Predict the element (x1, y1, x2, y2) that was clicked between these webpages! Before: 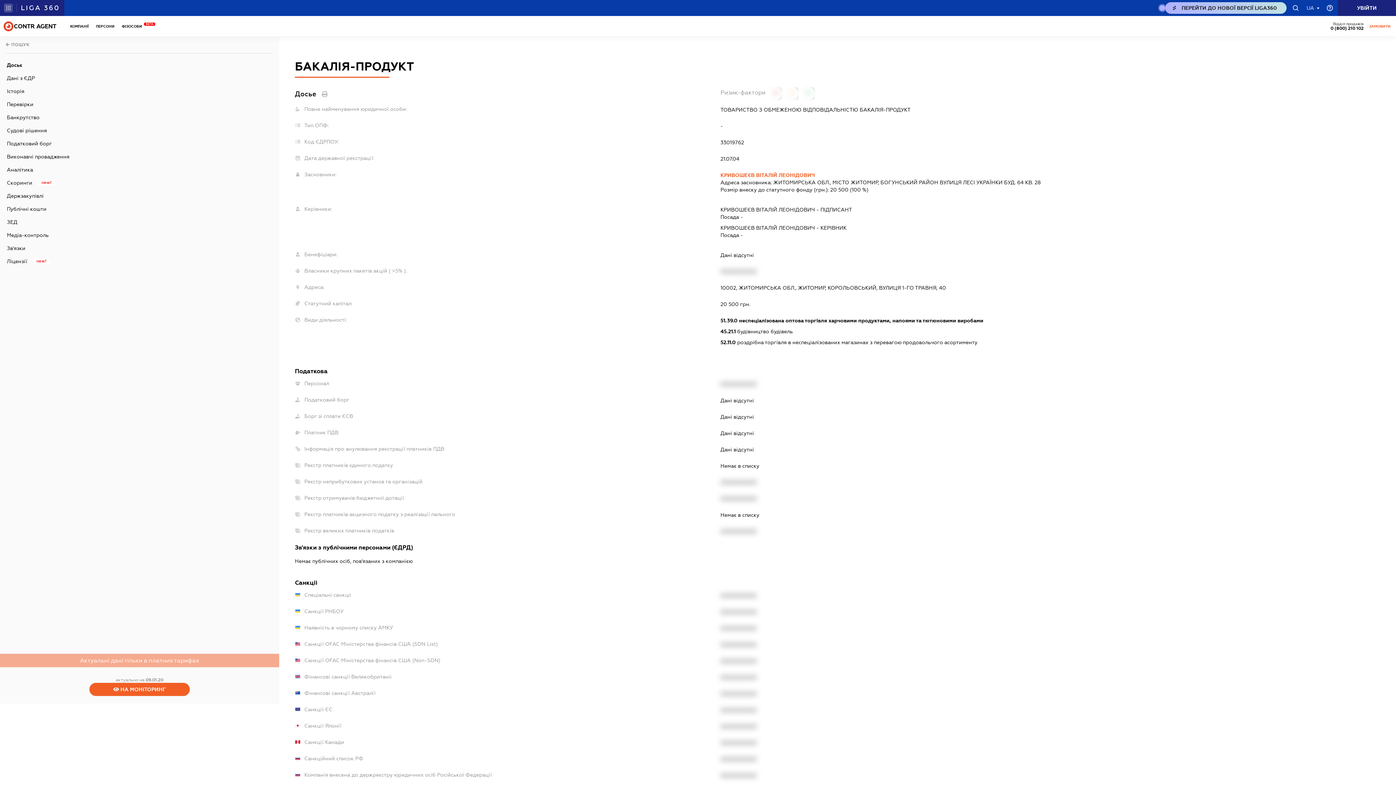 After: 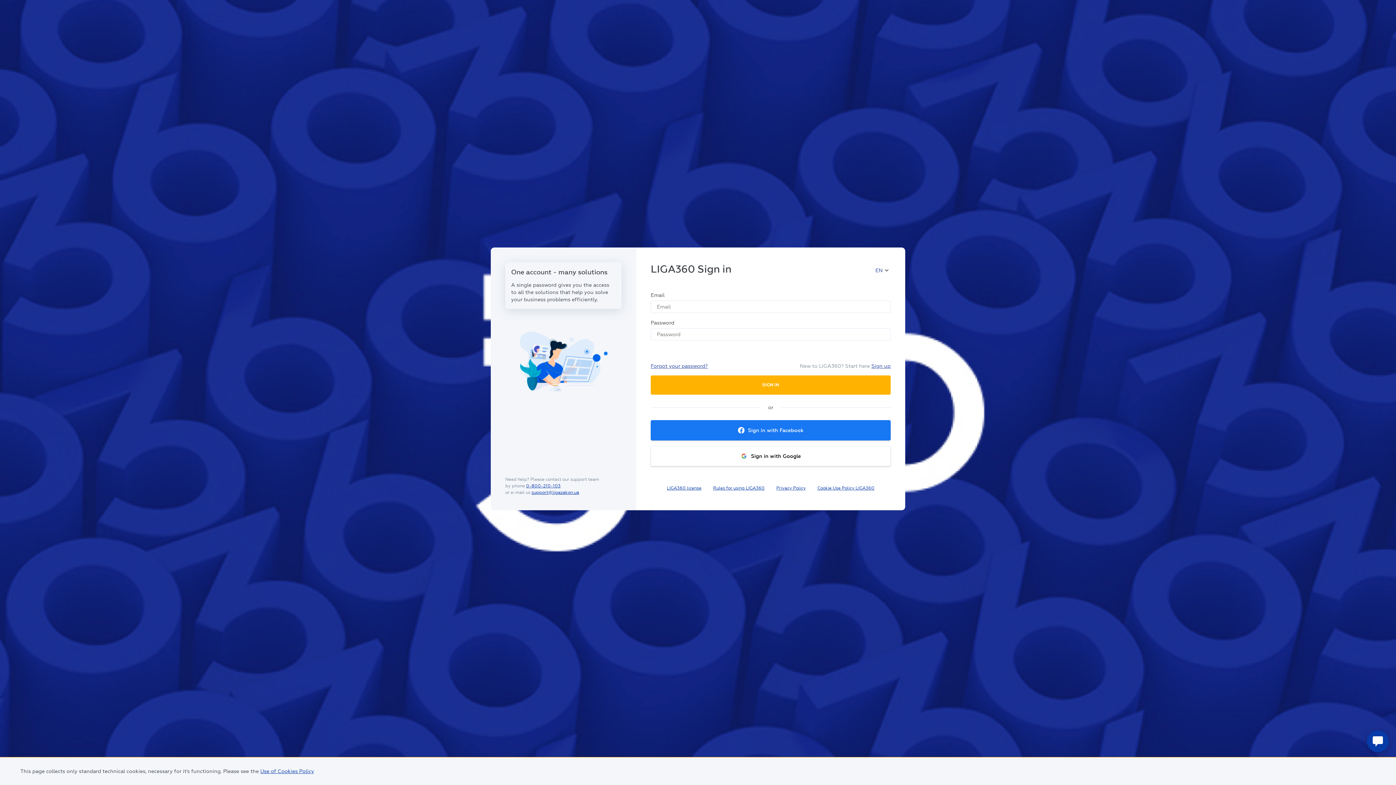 Action: label: LZ-HEADER.SING-IN bbox: (1338, 0, 1396, 16)